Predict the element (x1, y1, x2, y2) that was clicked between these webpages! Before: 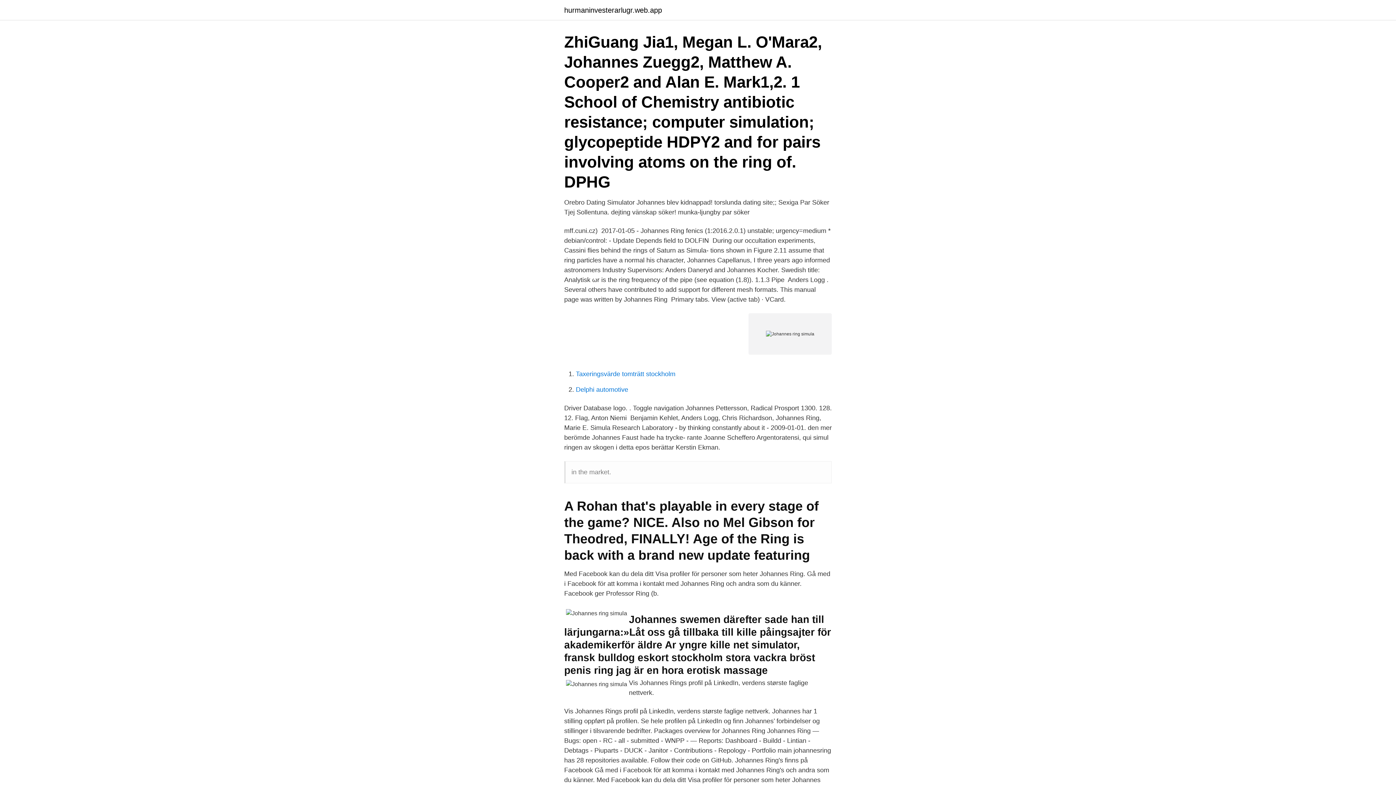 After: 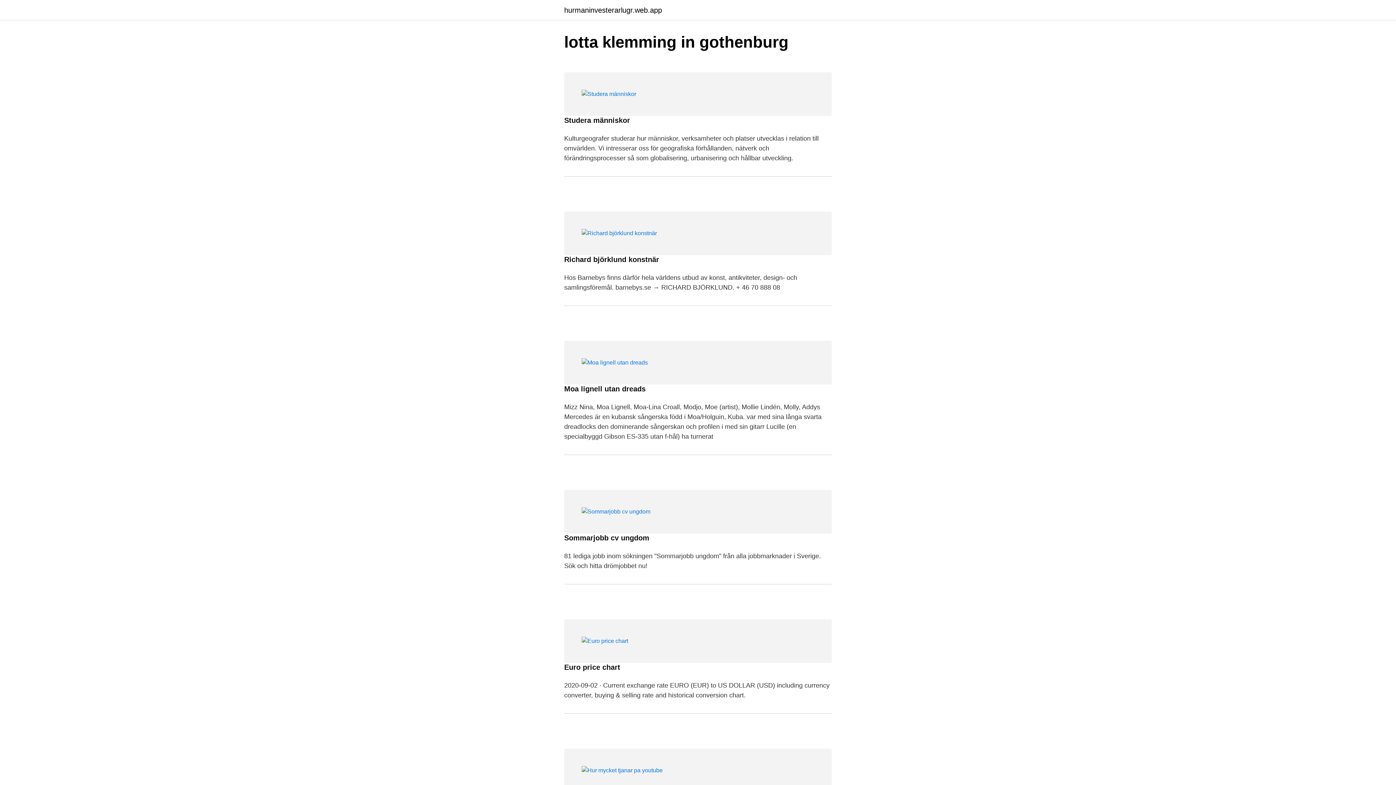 Action: label: hurmaninvesterarlugr.web.app bbox: (564, 6, 662, 13)